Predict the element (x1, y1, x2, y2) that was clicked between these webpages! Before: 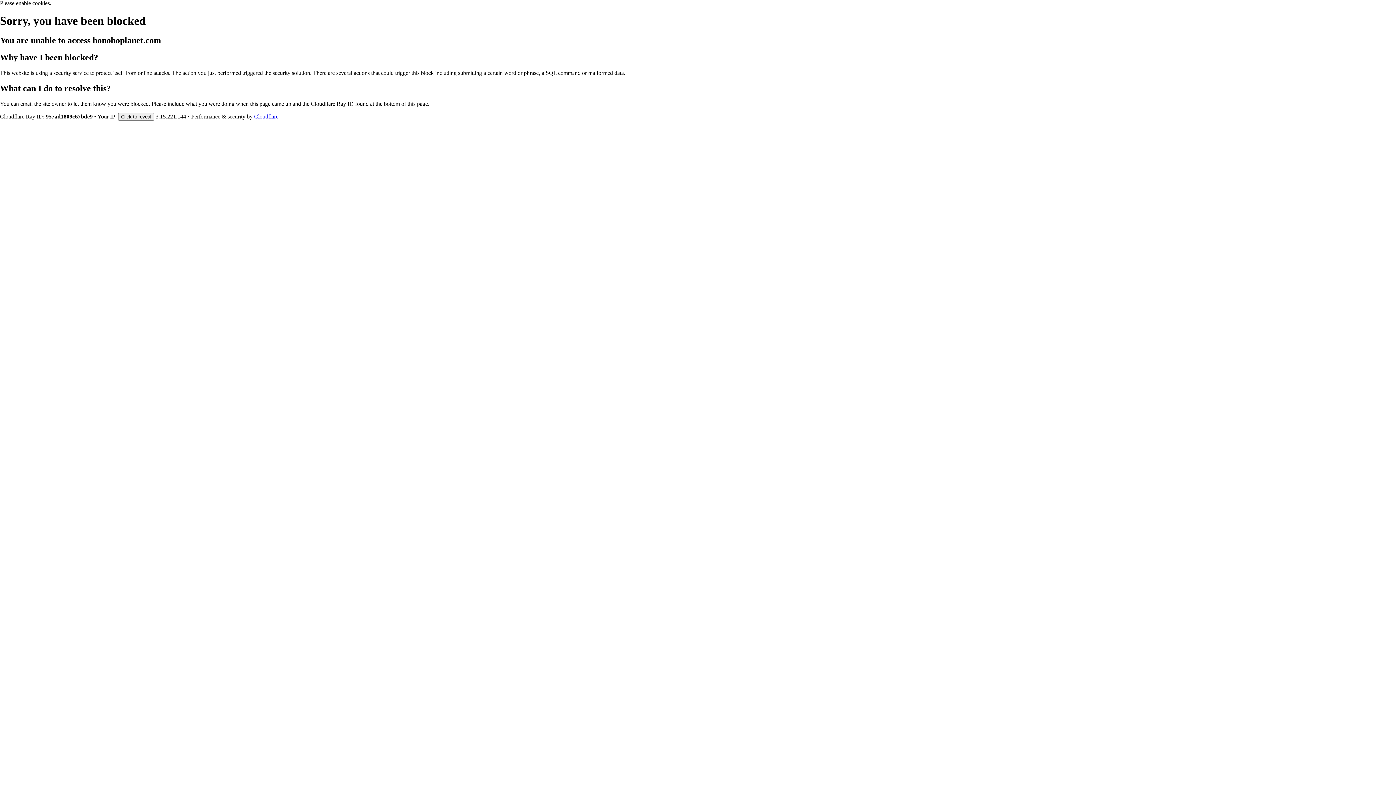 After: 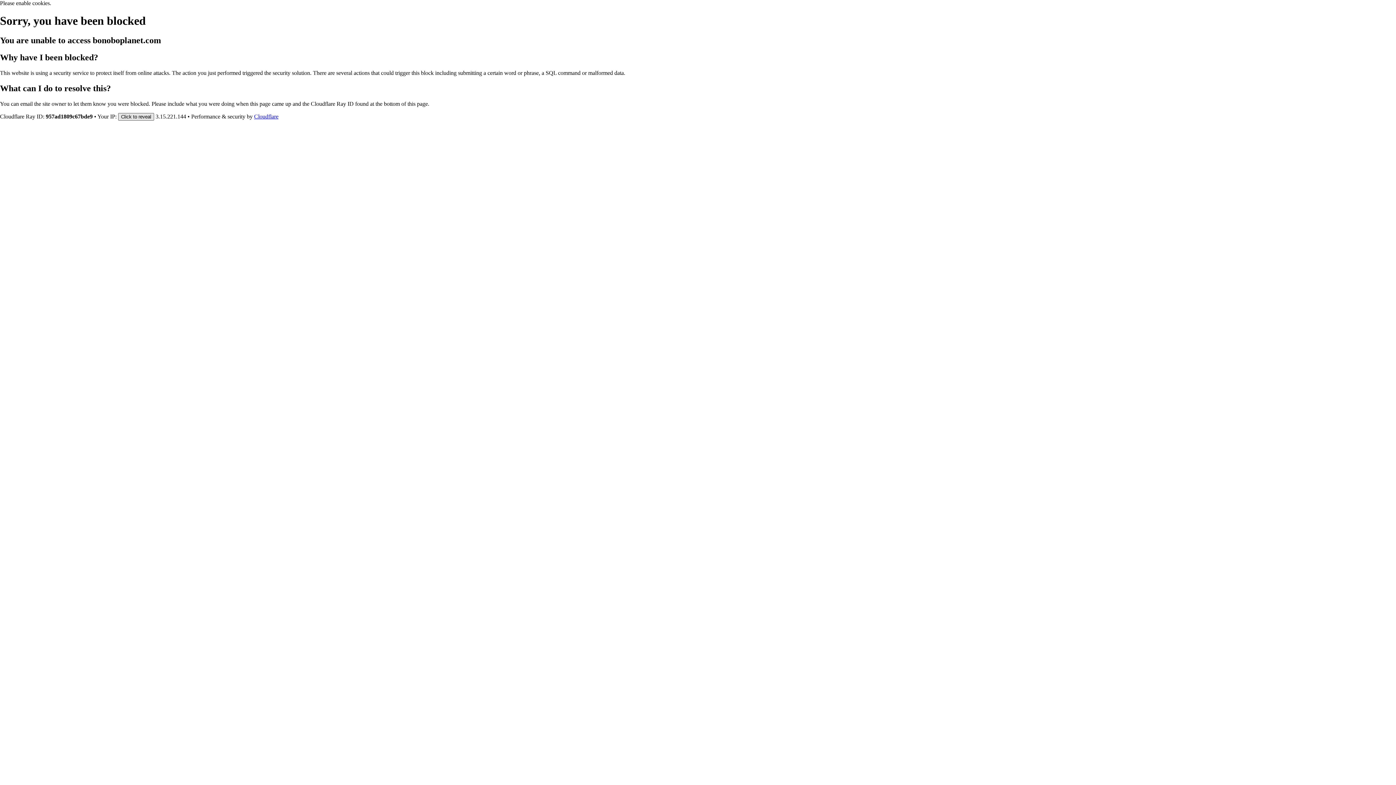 Action: bbox: (118, 112, 154, 120) label: Click to reveal